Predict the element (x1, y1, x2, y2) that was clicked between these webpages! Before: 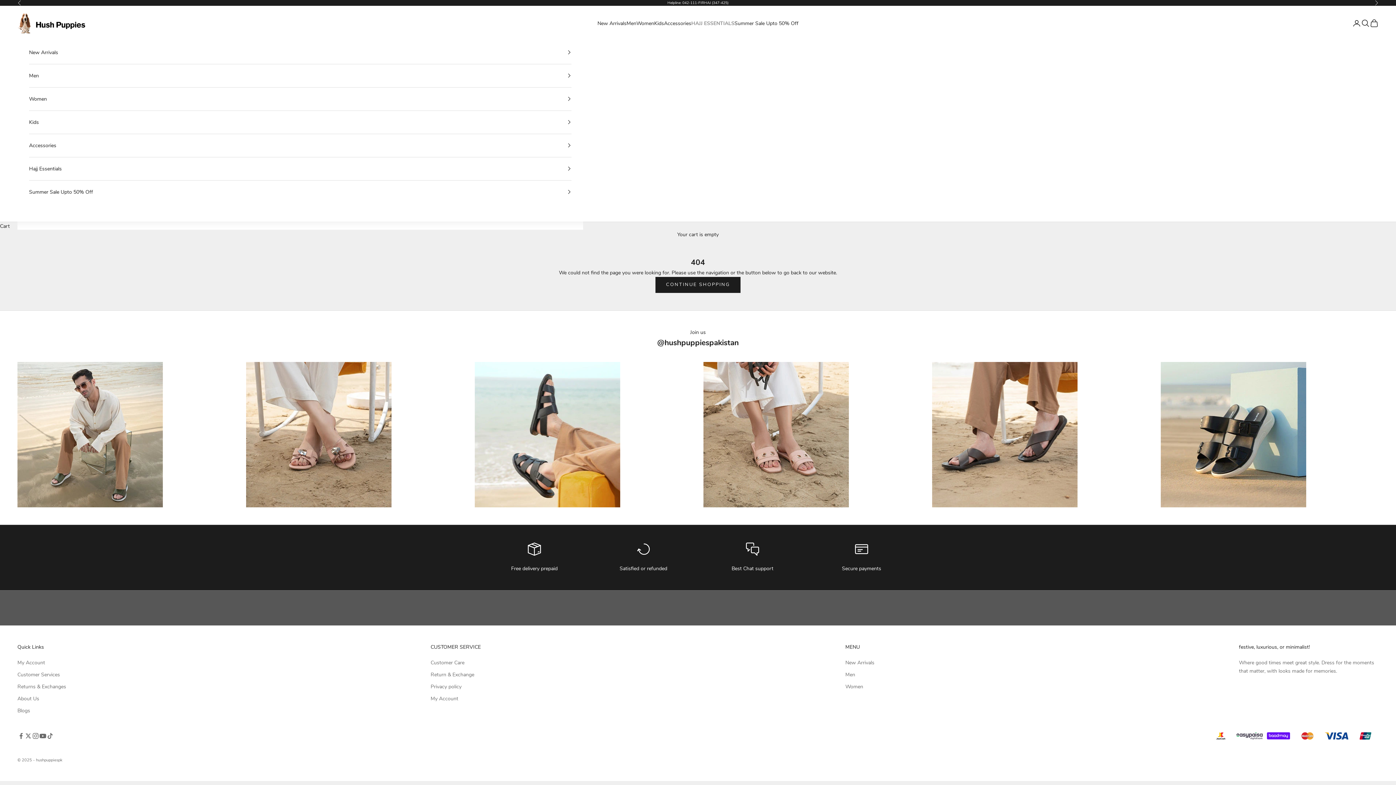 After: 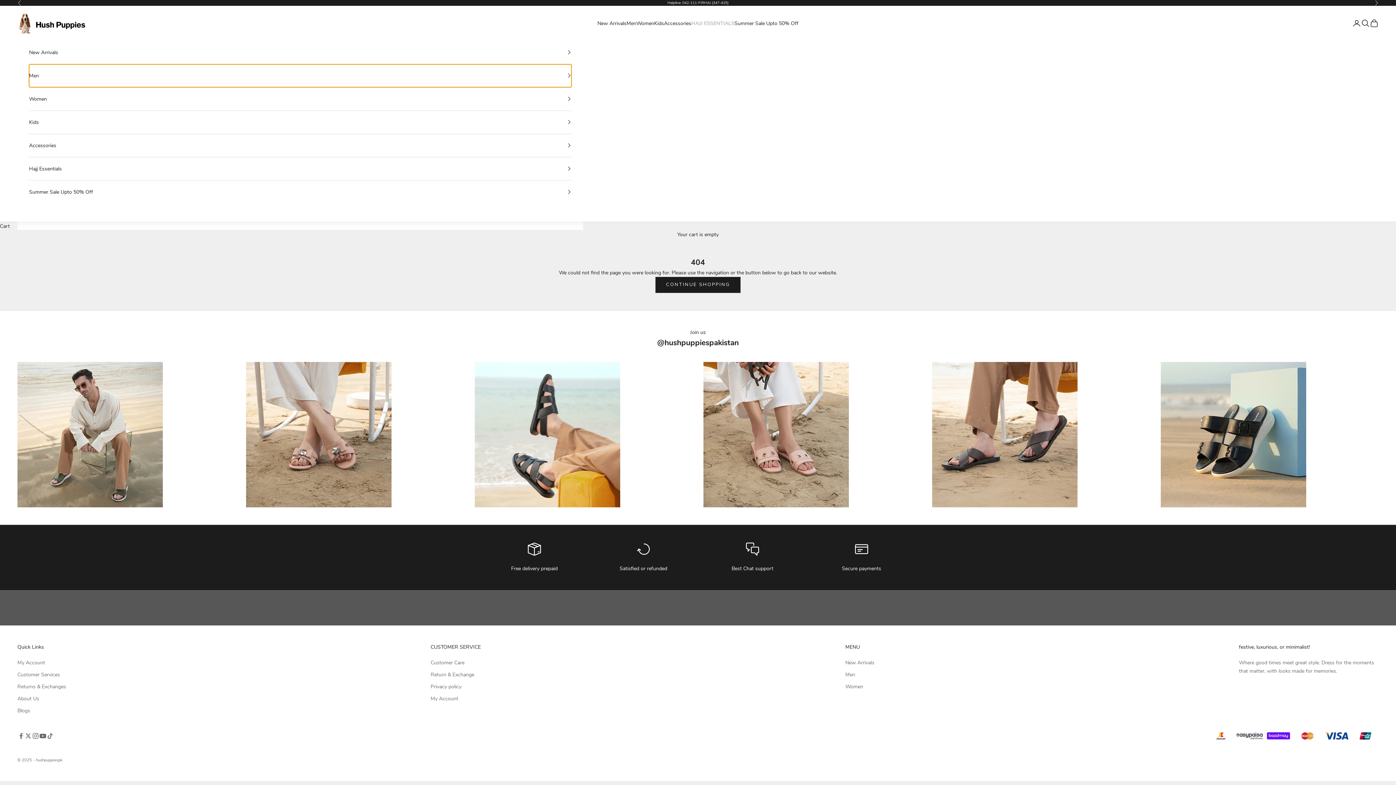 Action: bbox: (29, 64, 571, 87) label: Men